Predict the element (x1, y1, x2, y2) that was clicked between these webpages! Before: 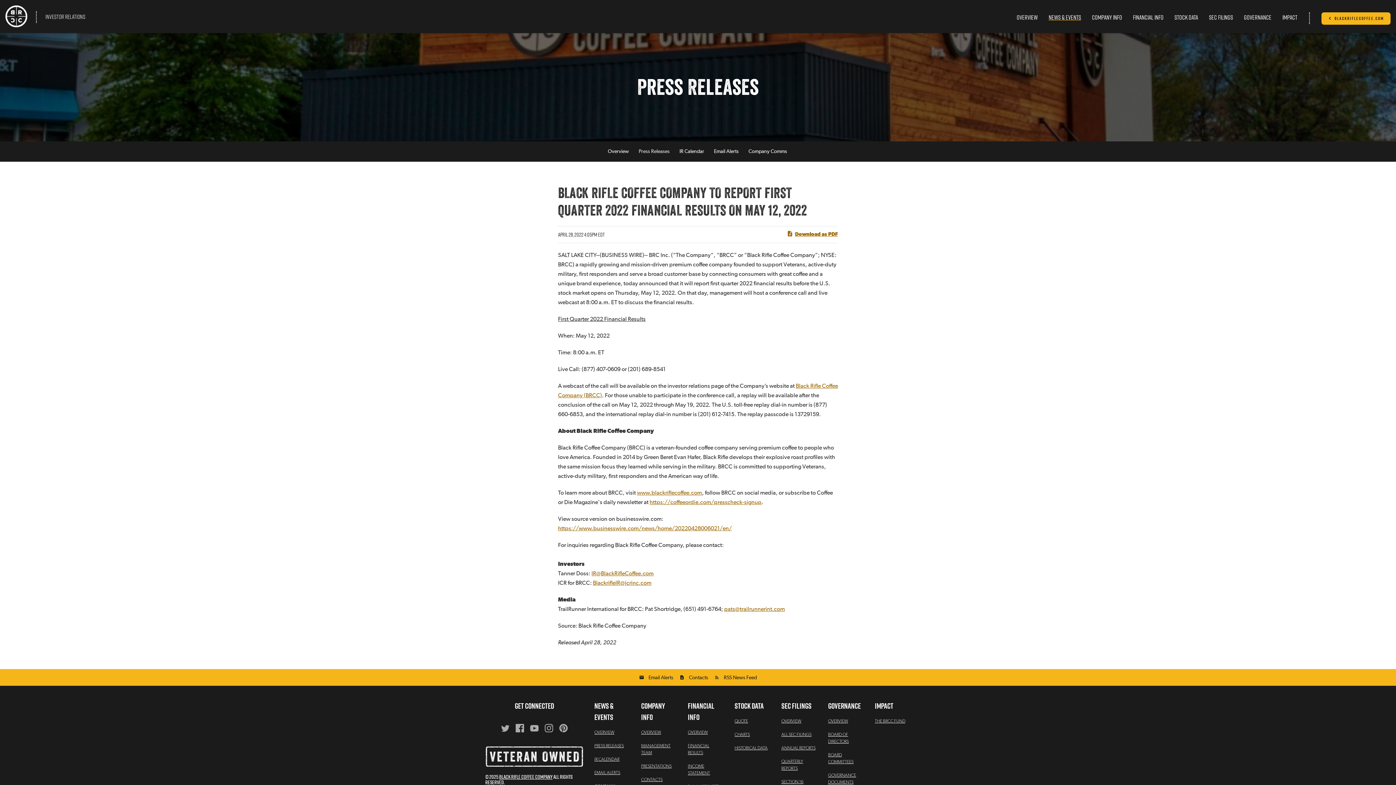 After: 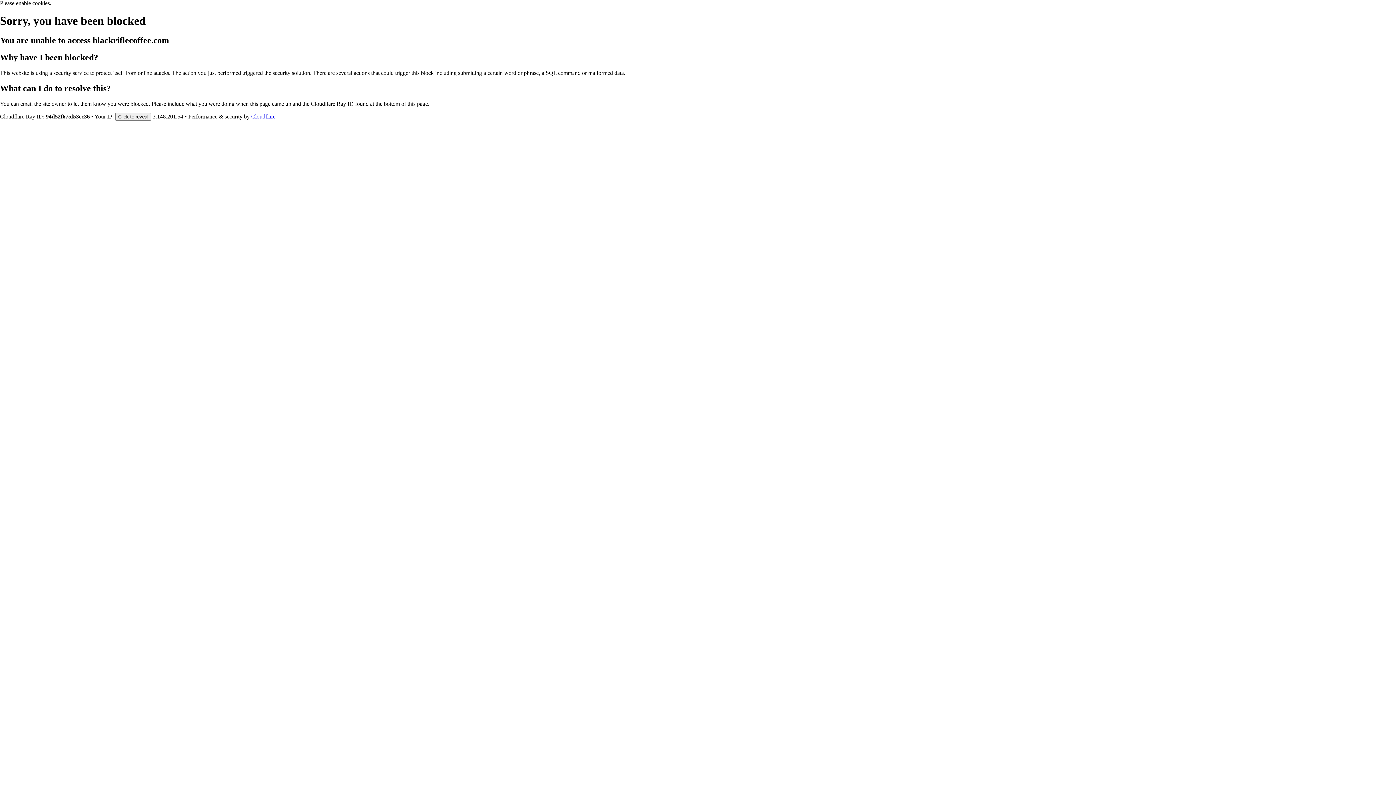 Action: bbox: (499, 773, 552, 781) label: BLACK RIFLE COFFEE COMPANY